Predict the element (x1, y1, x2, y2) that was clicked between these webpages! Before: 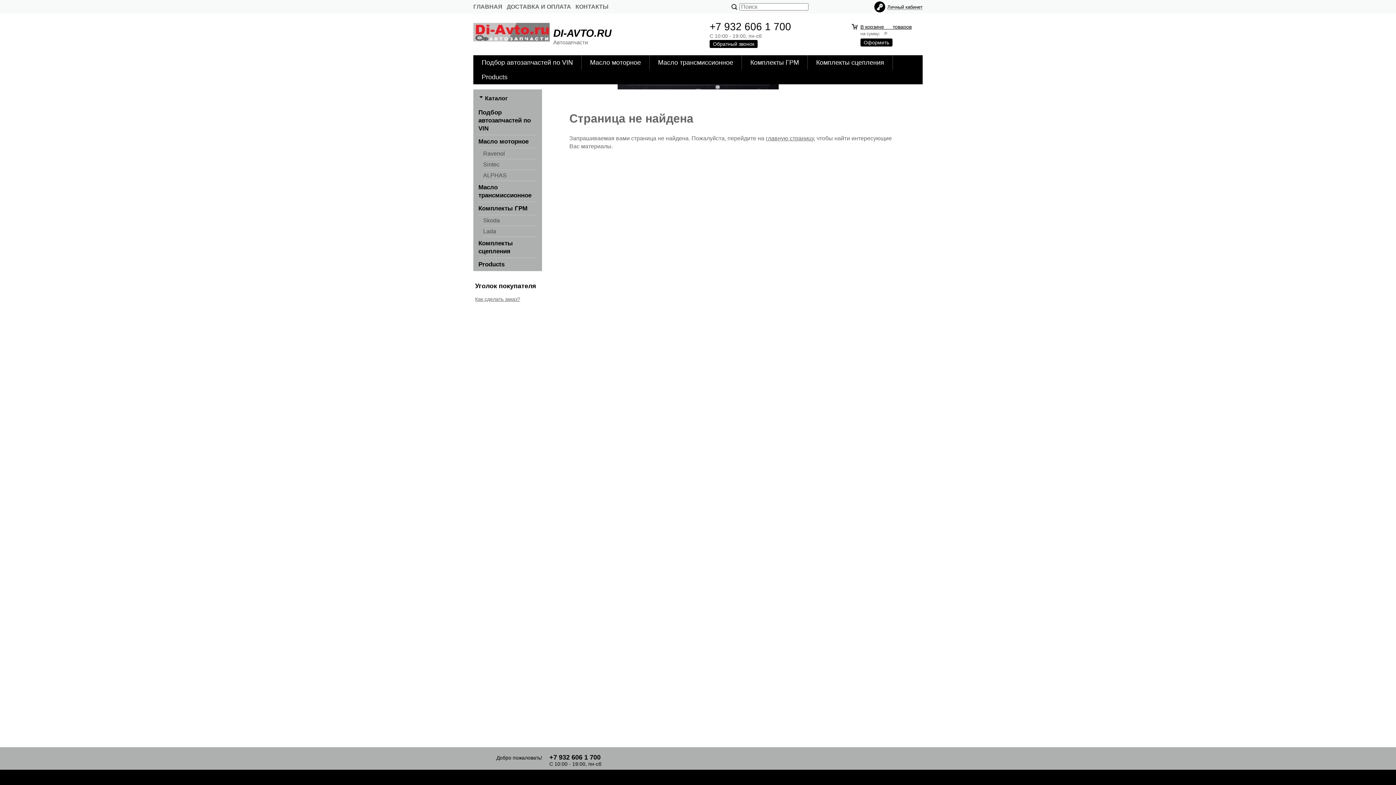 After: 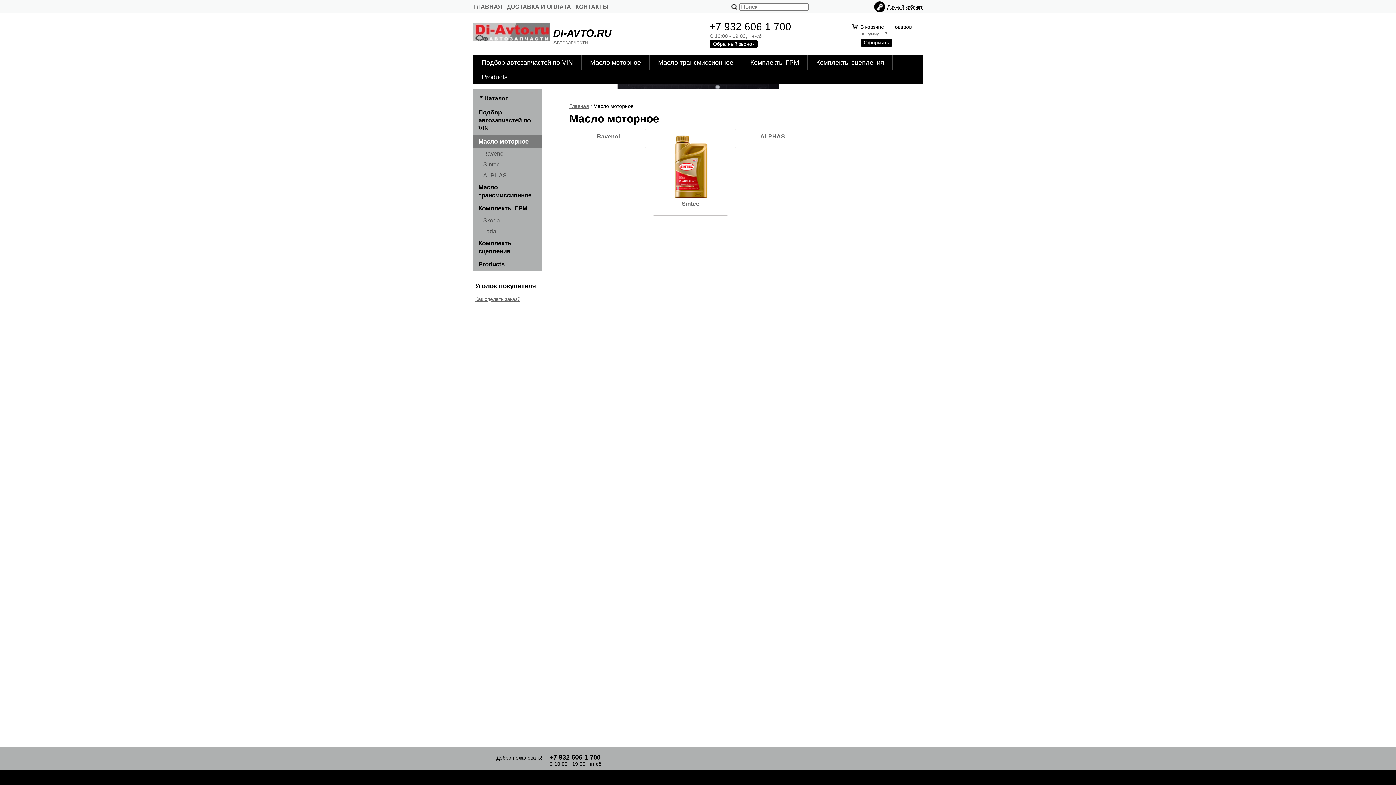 Action: bbox: (581, 55, 649, 69) label: Масло моторное